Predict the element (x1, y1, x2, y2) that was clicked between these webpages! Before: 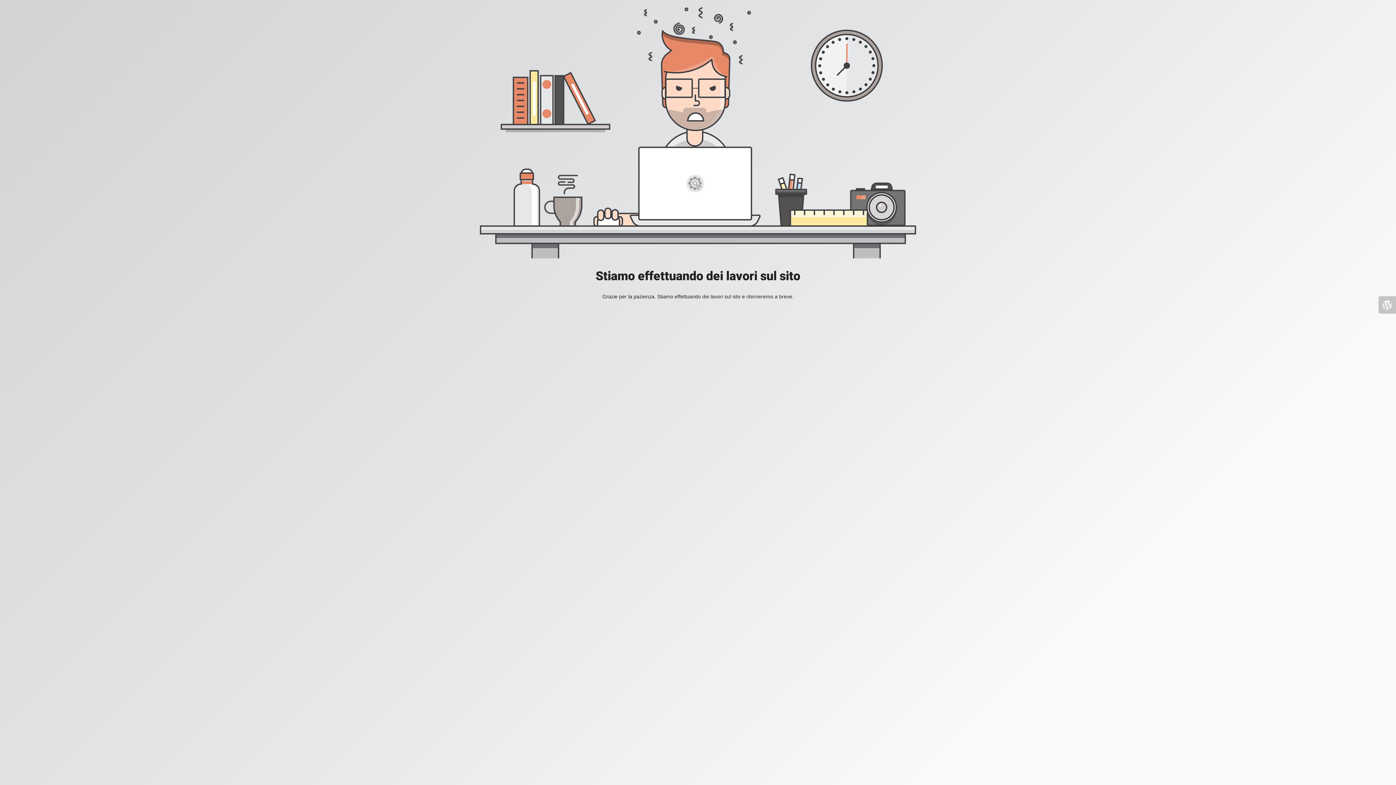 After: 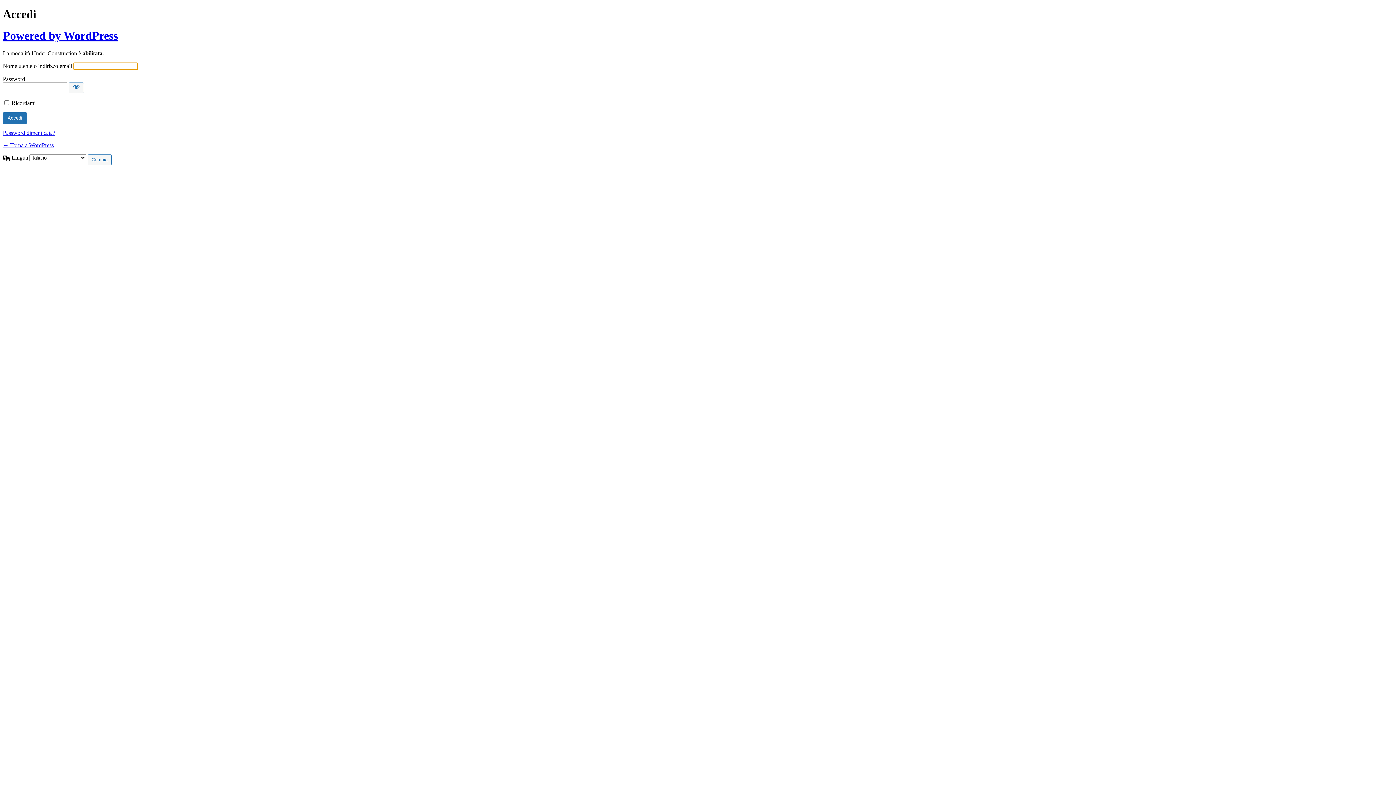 Action: bbox: (1378, 296, 1396, 313)